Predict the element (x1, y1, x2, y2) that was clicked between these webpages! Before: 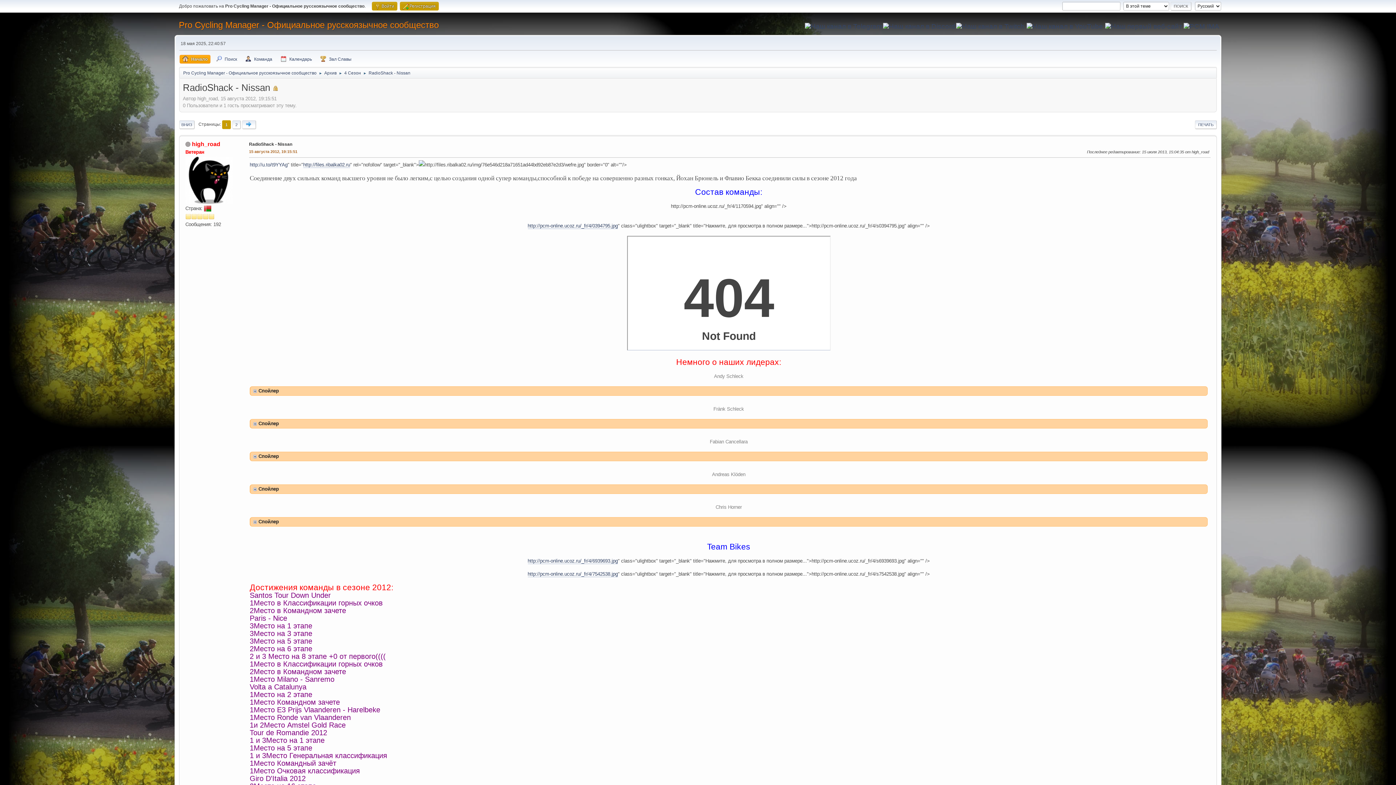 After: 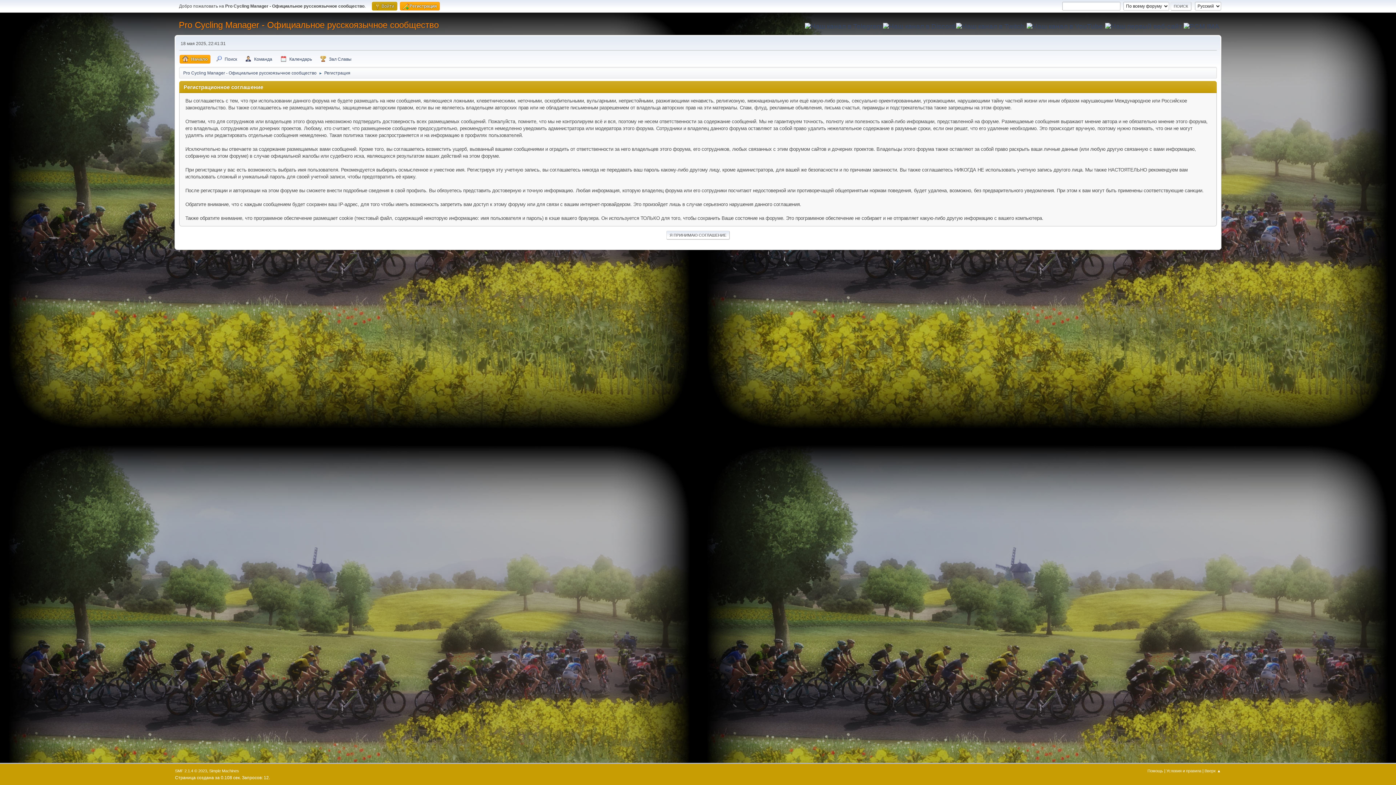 Action: bbox: (399, 1, 438, 10) label:  Регистрация